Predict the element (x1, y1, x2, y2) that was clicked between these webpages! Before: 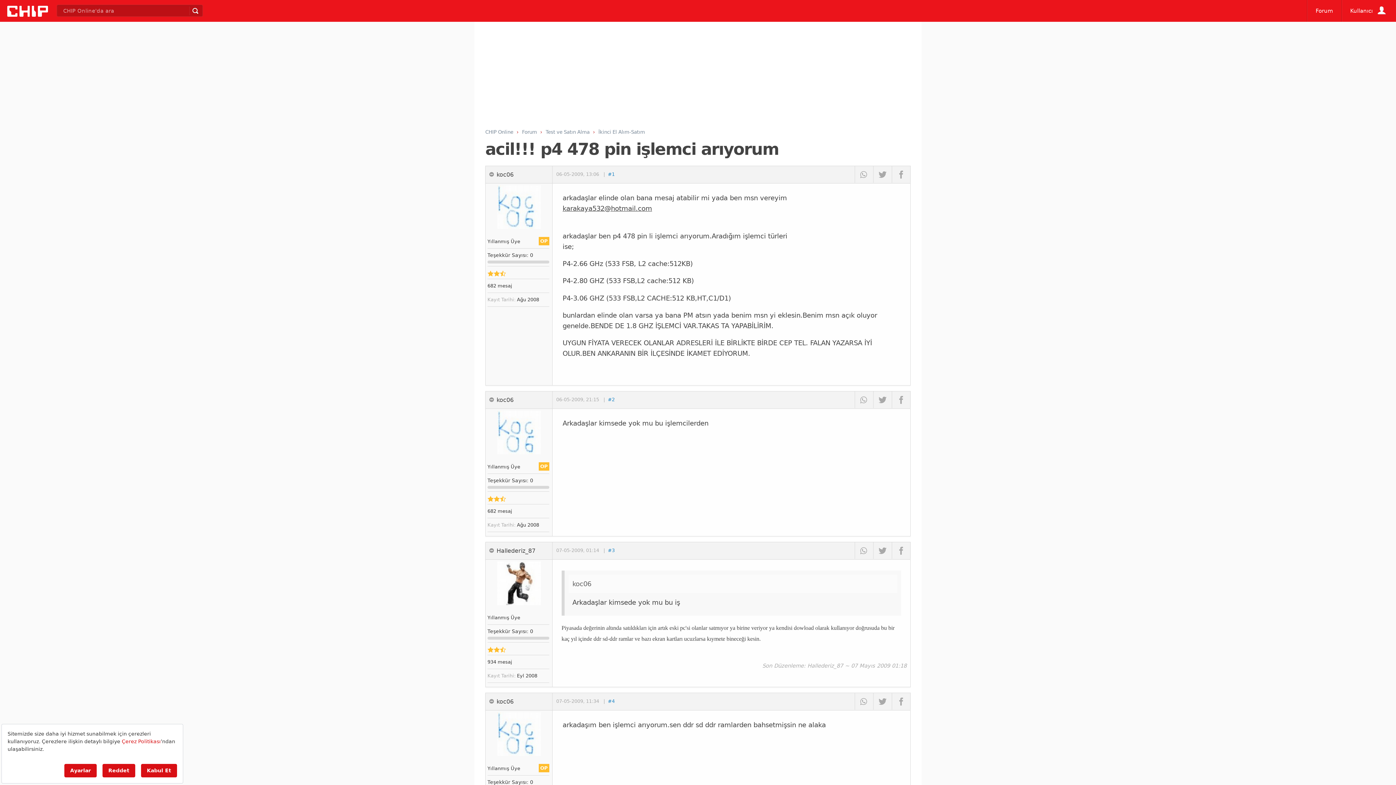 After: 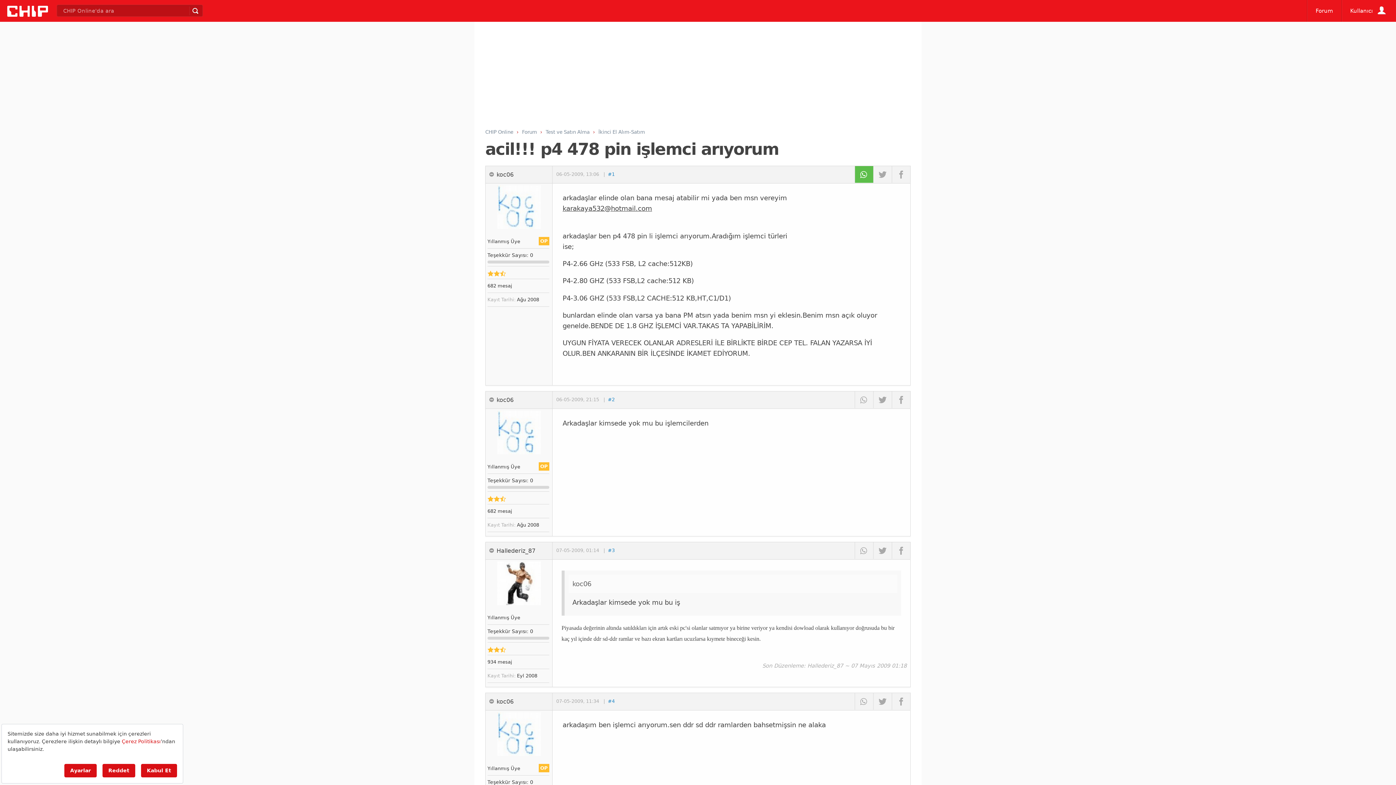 Action: bbox: (854, 166, 873, 182)